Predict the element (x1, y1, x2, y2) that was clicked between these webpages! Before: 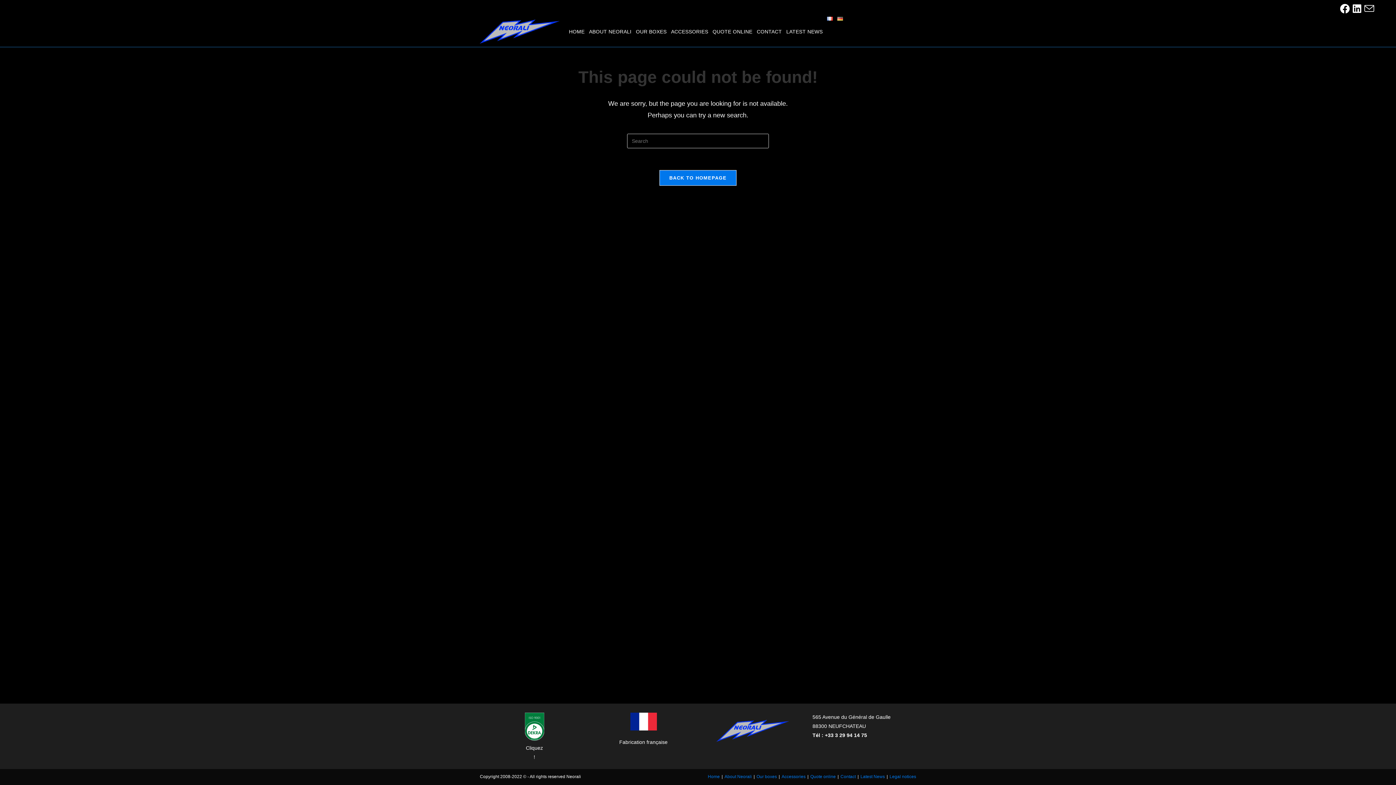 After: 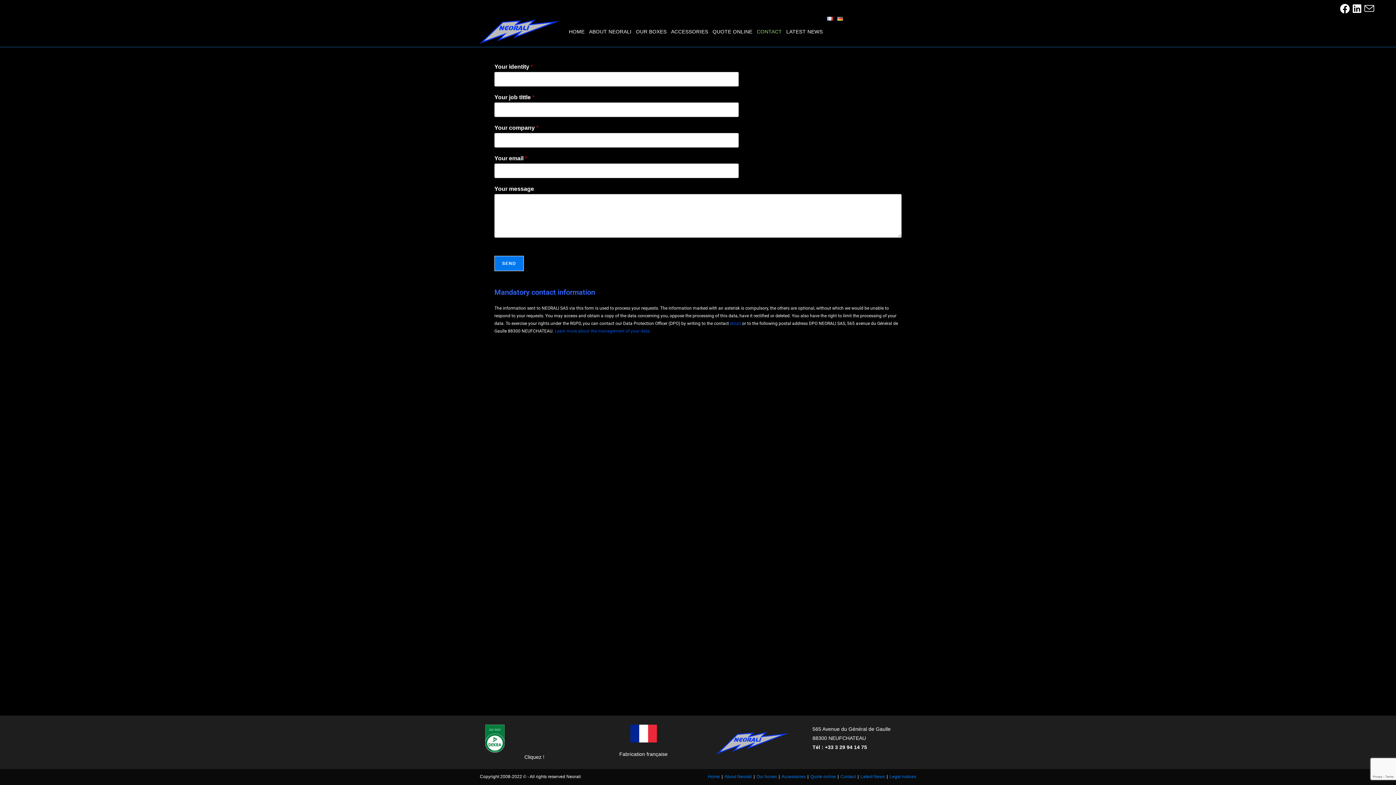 Action: bbox: (840, 774, 856, 779) label: Contact